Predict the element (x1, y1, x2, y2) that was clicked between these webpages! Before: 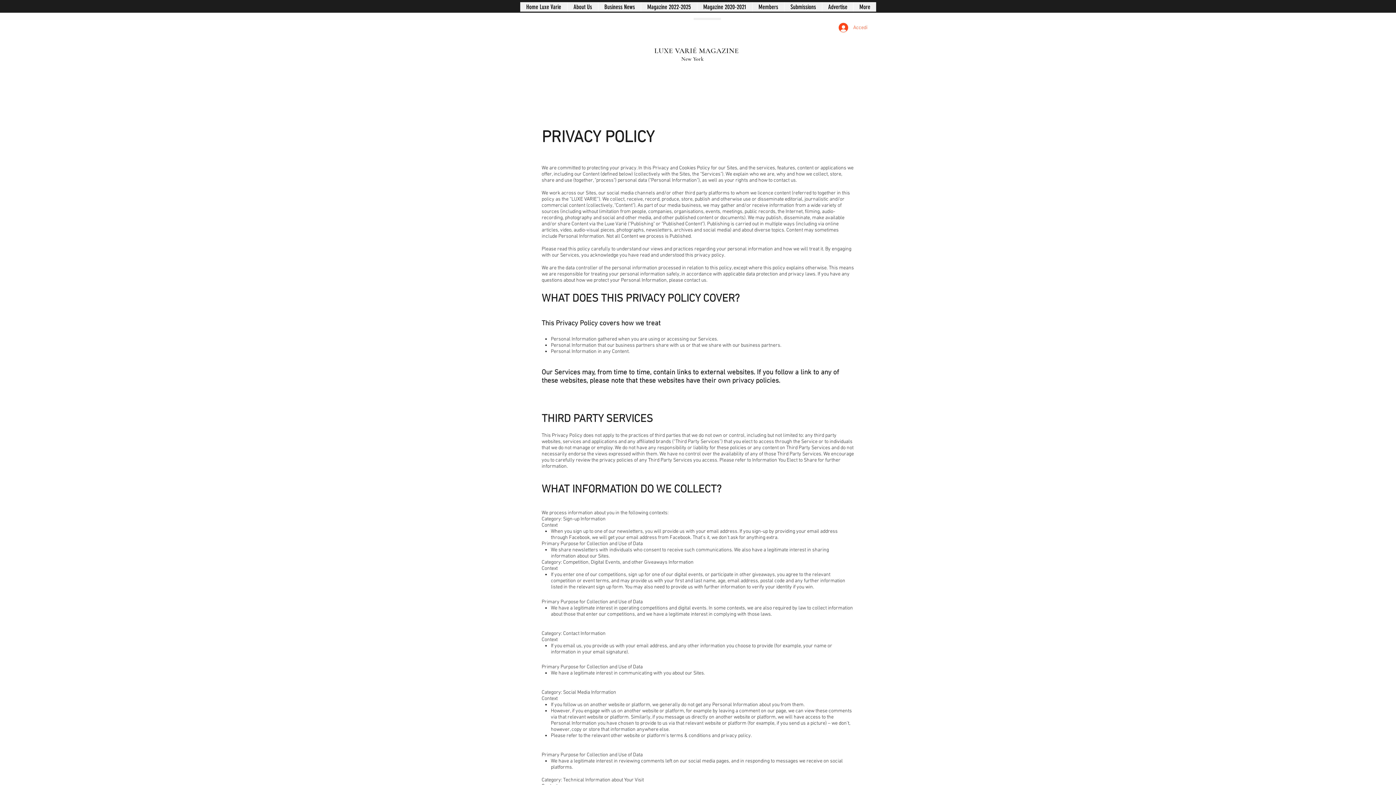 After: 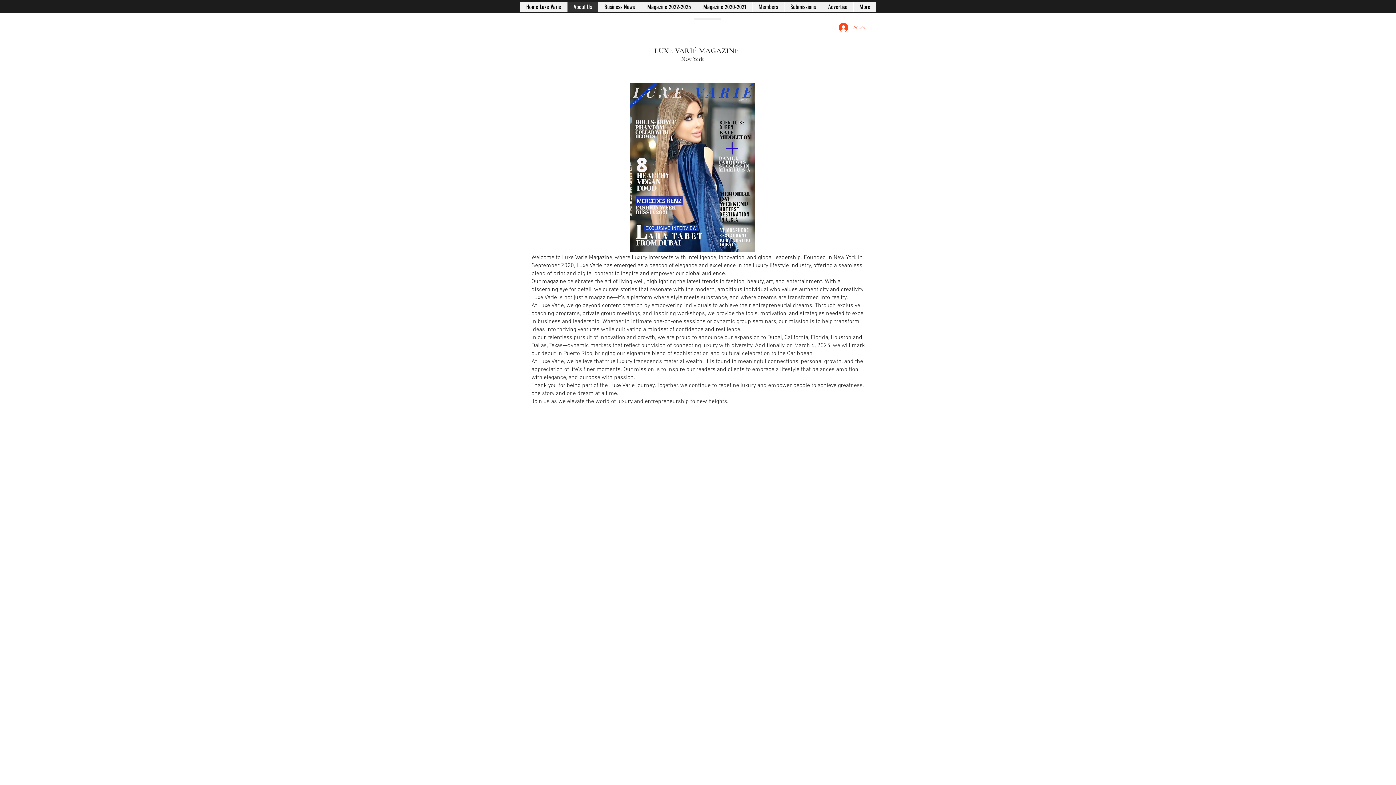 Action: label: About Us bbox: (567, 2, 598, 11)